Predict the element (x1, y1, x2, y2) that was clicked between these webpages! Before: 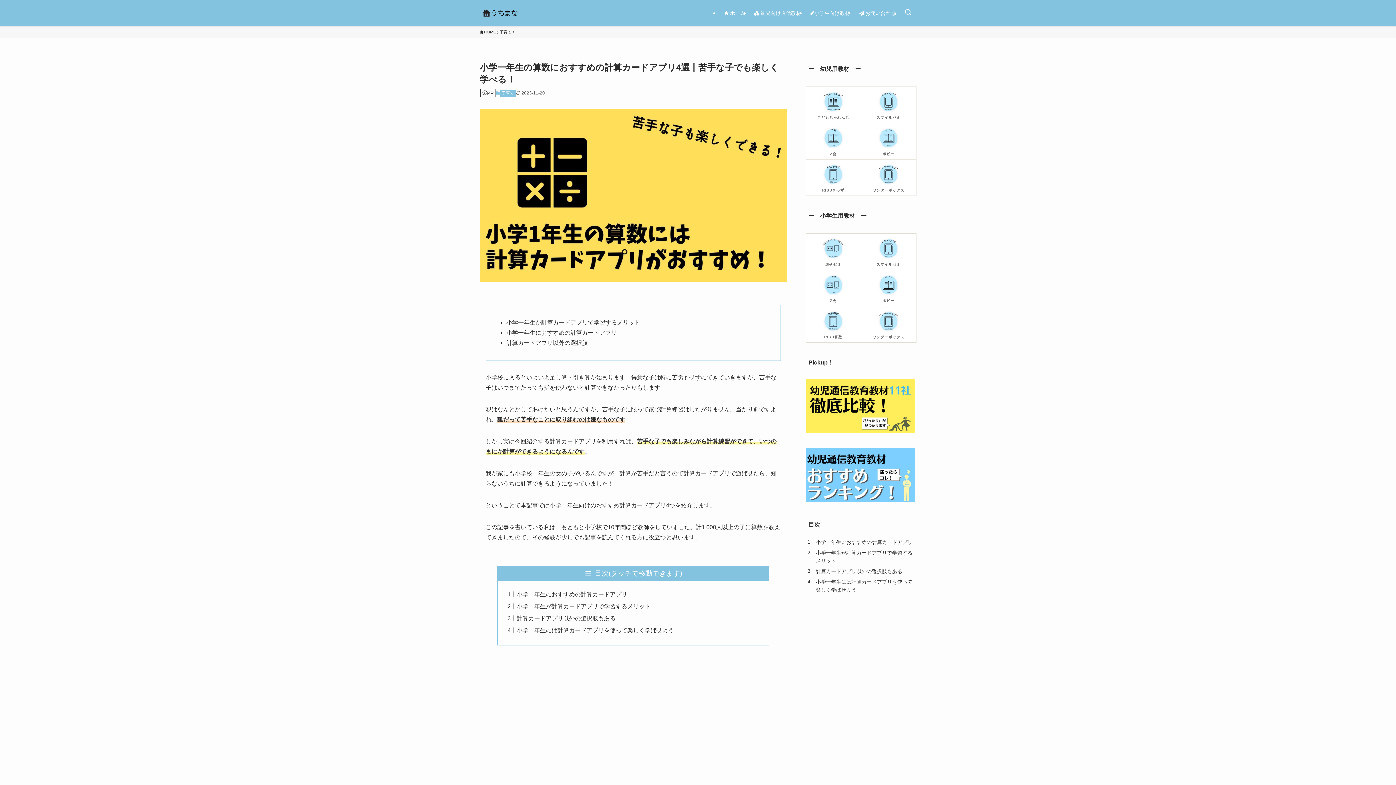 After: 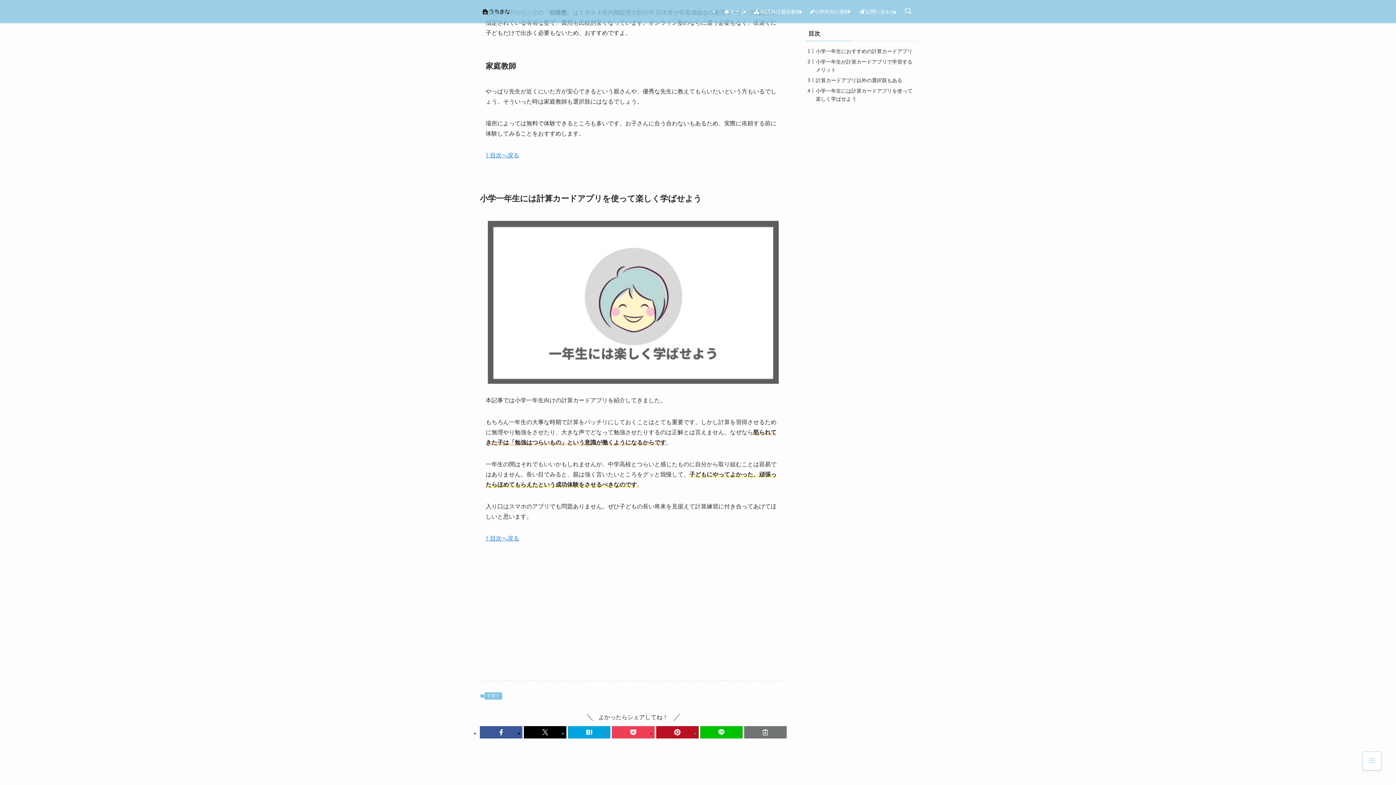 Action: bbox: (516, 627, 673, 633) label: 小学一年生には計算カードアプリを使って楽しく学ばせよう